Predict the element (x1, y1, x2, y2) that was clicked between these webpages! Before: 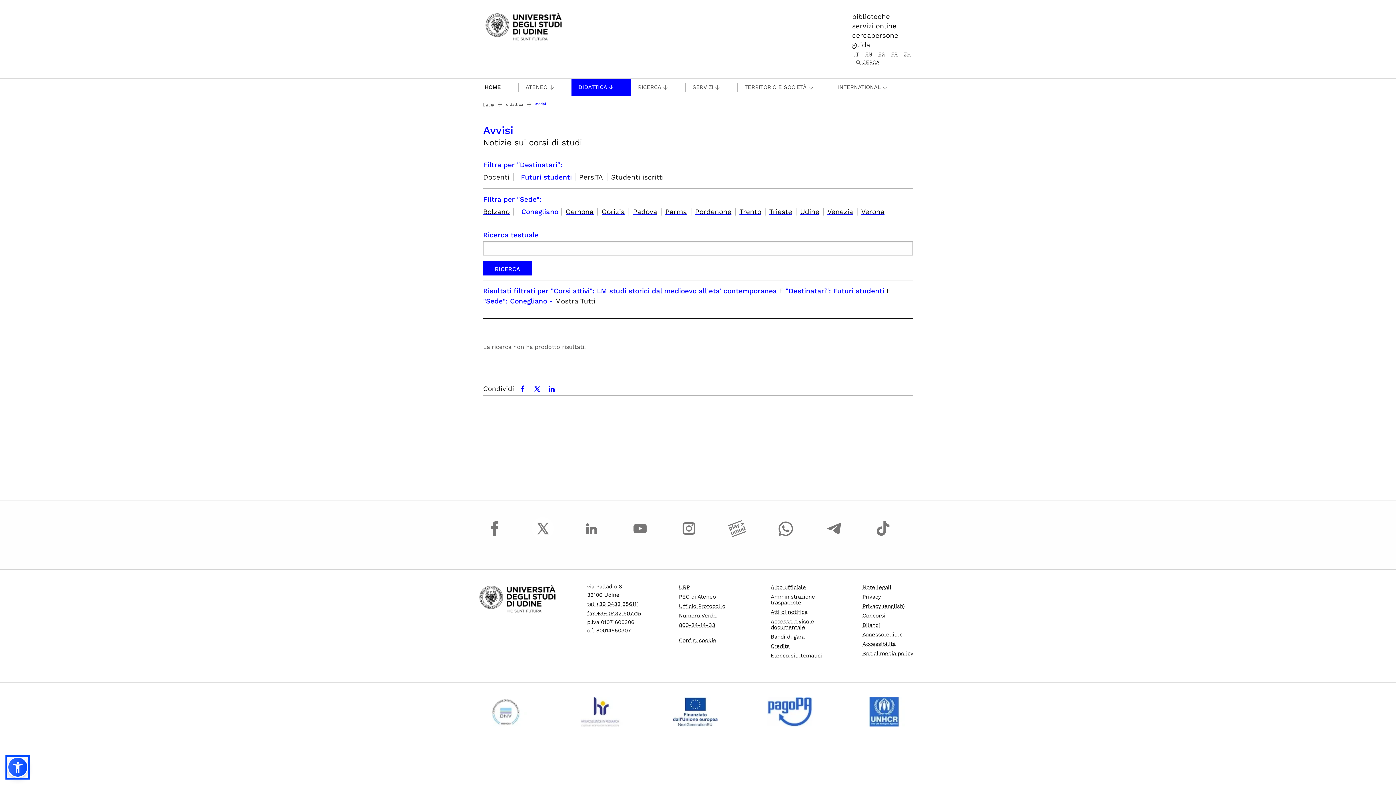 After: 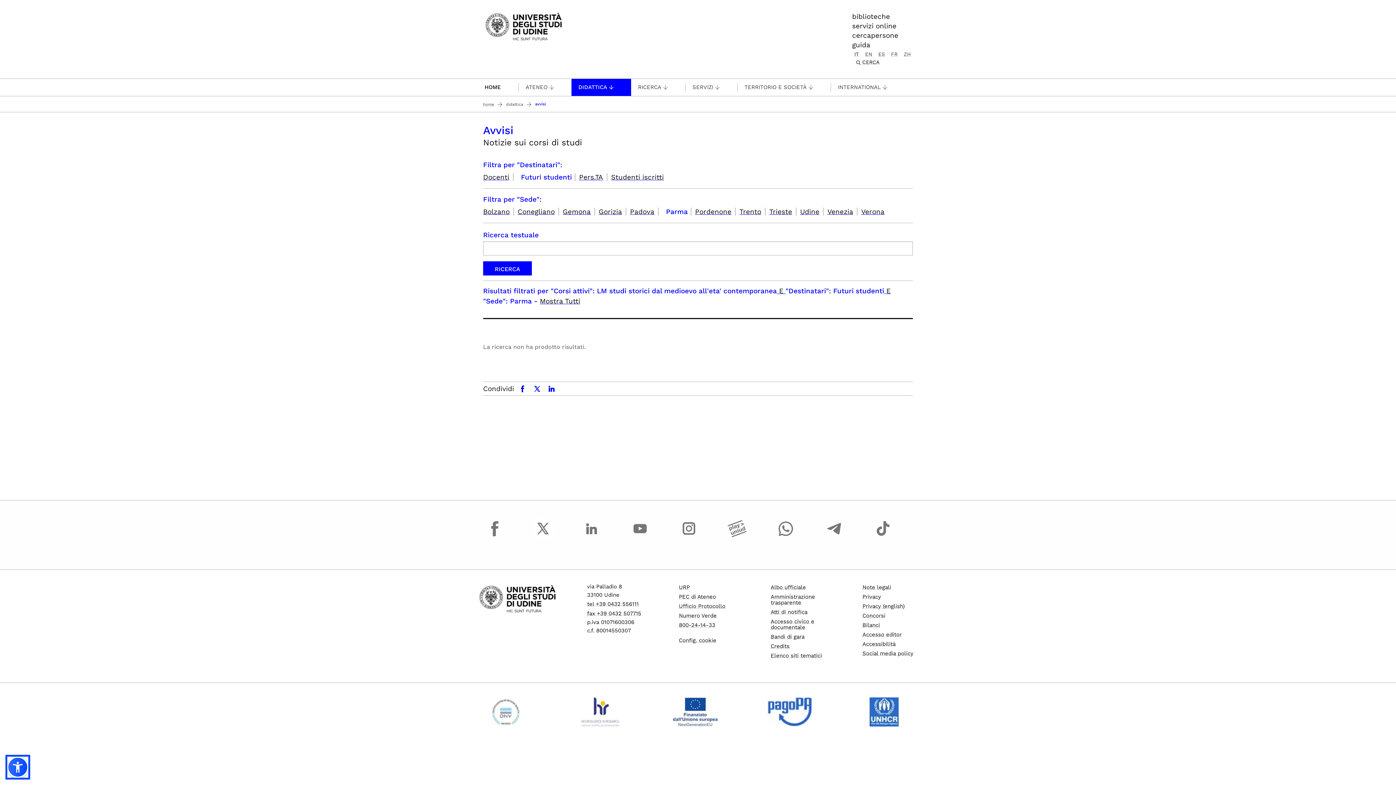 Action: bbox: (665, 207, 687, 216) label: Parma